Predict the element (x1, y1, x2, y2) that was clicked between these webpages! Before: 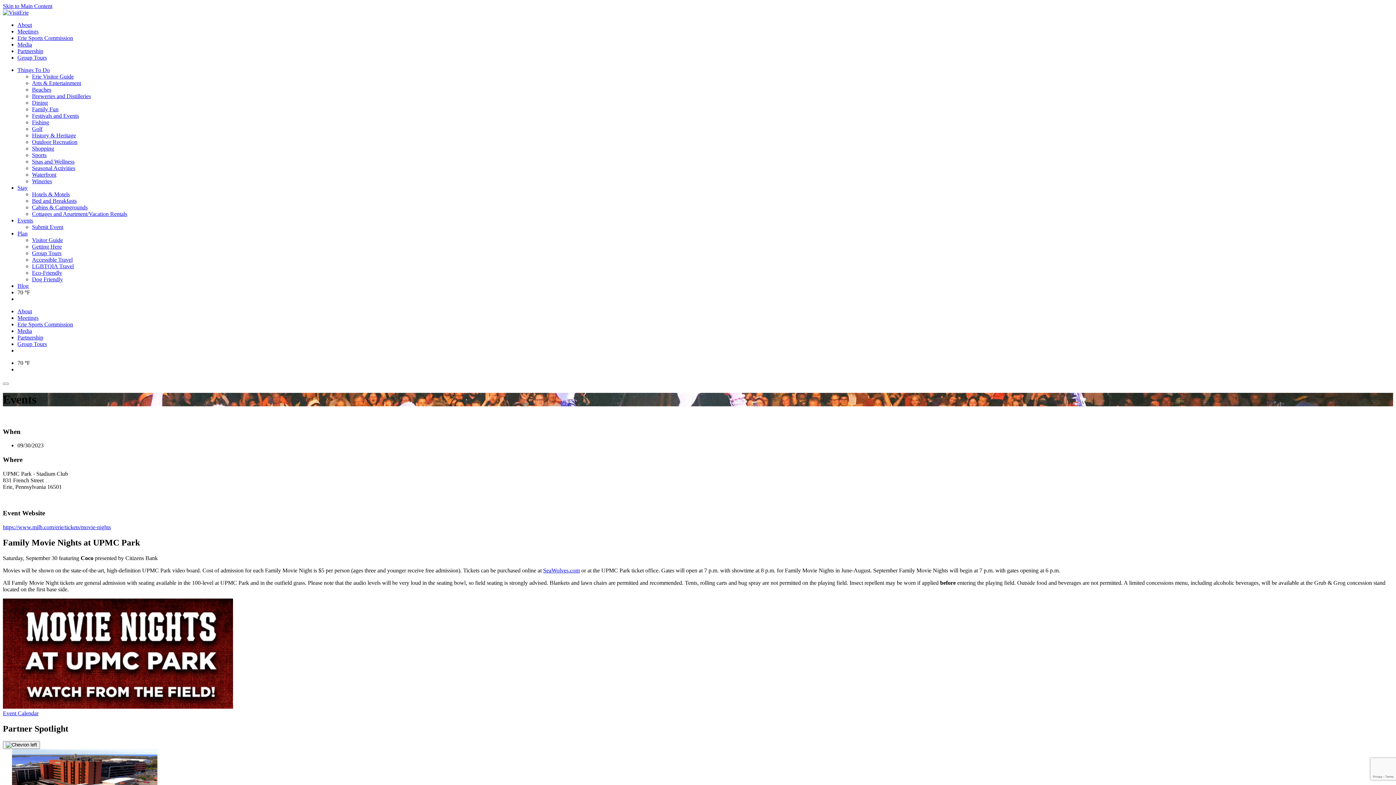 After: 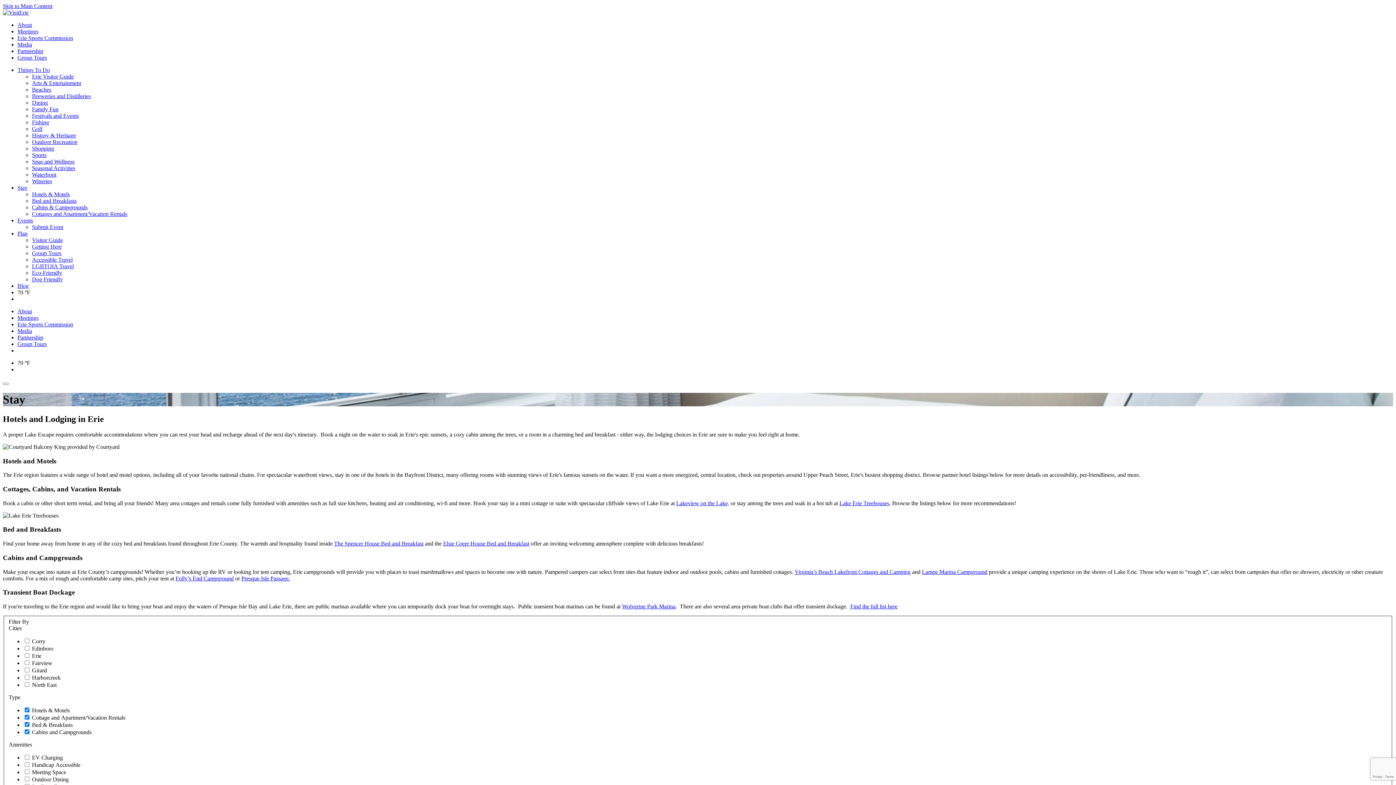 Action: label: Stay bbox: (17, 184, 27, 190)